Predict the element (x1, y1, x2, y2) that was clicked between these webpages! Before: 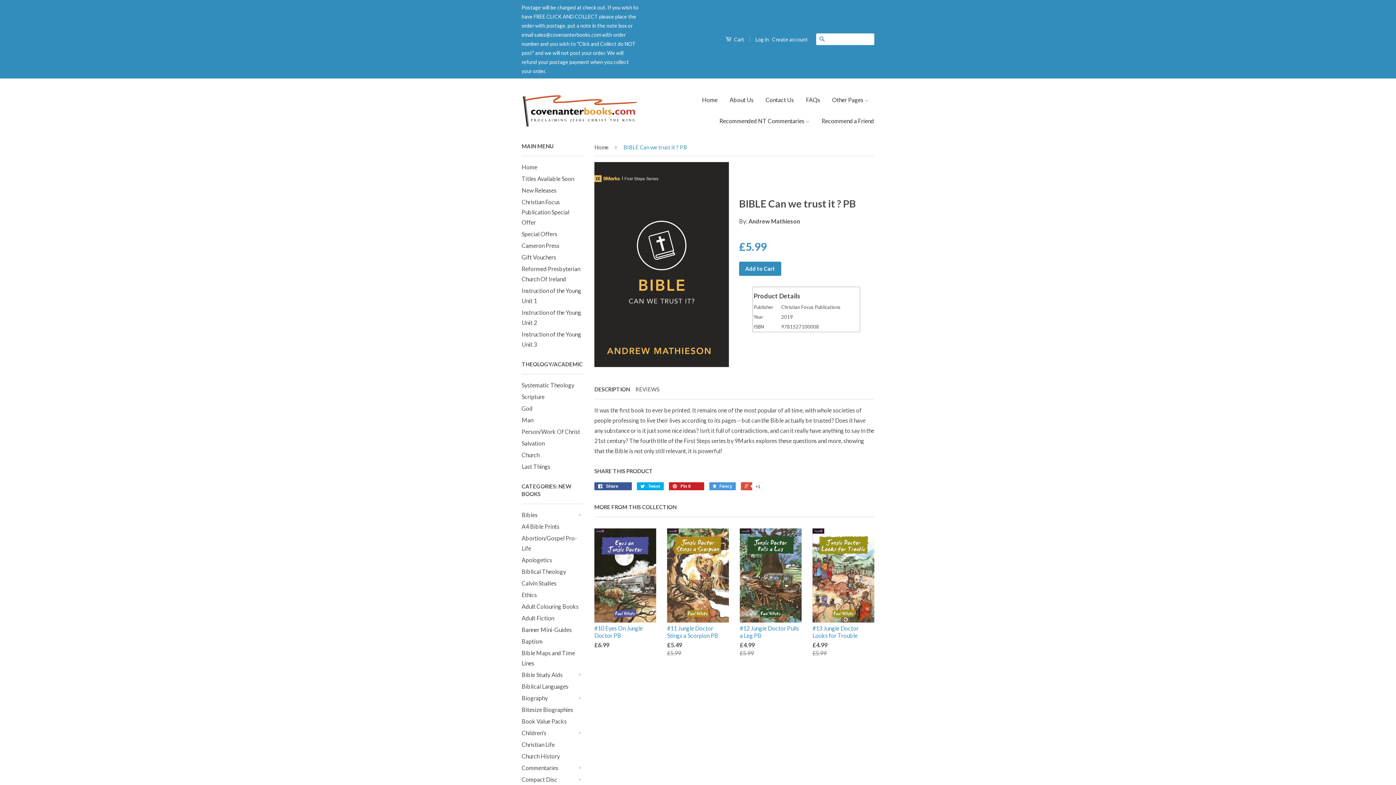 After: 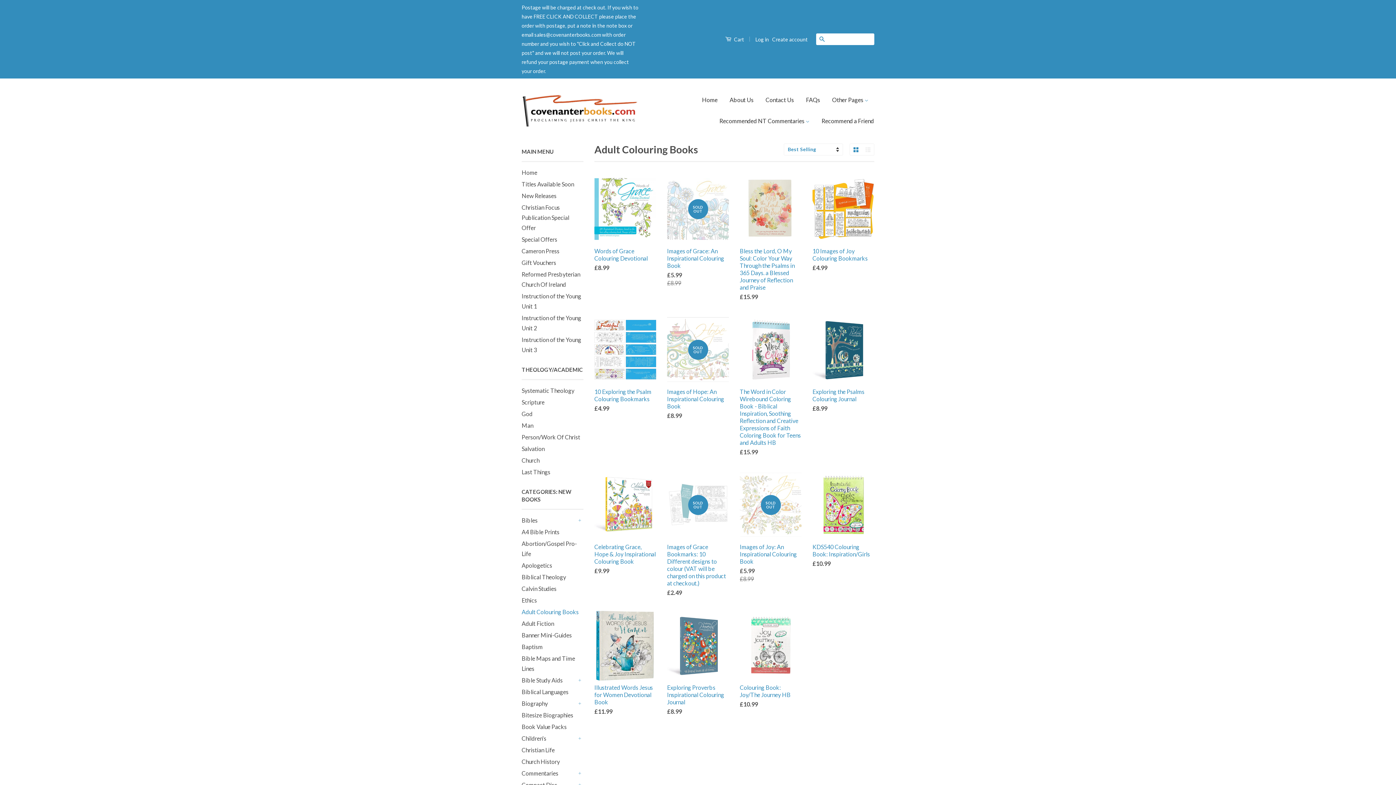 Action: bbox: (521, 603, 578, 610) label: Adult Colouring Books